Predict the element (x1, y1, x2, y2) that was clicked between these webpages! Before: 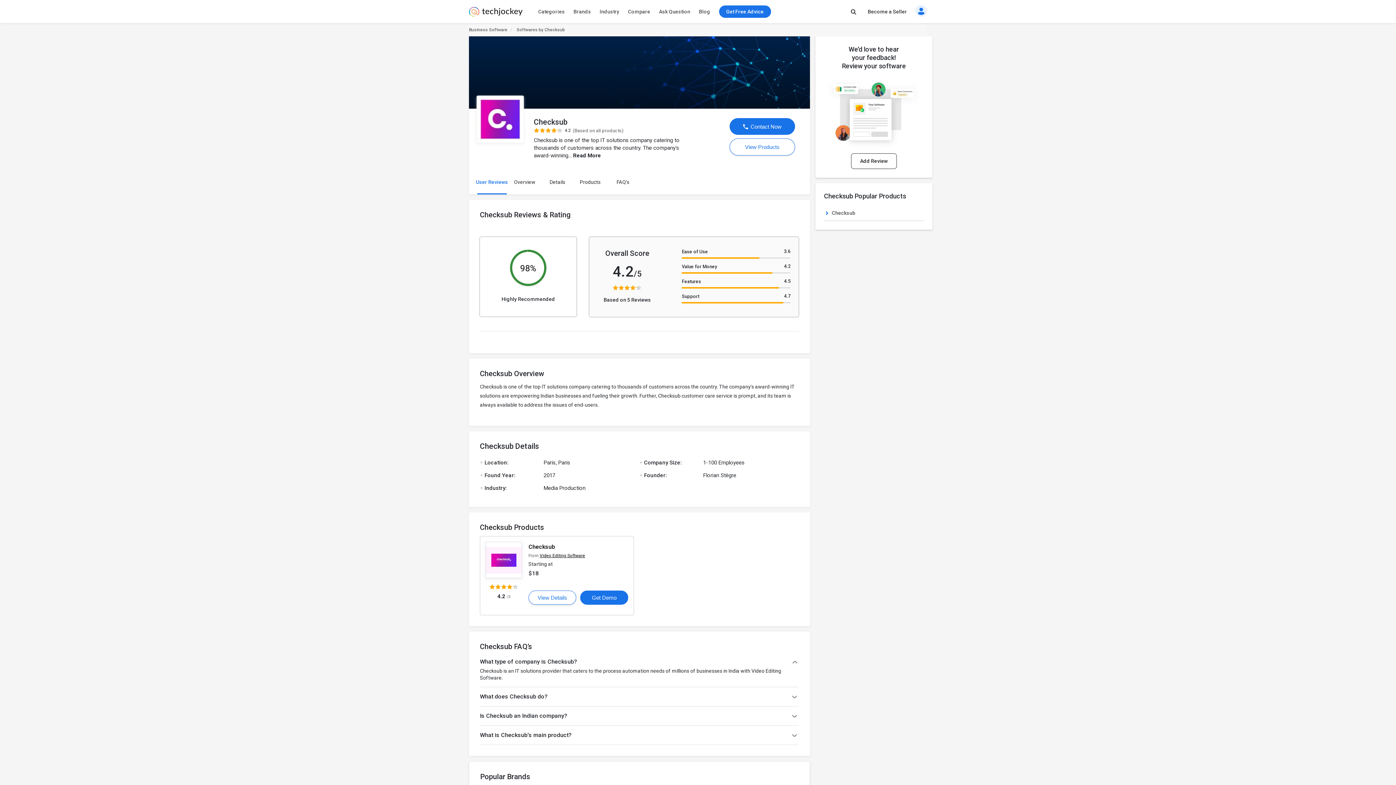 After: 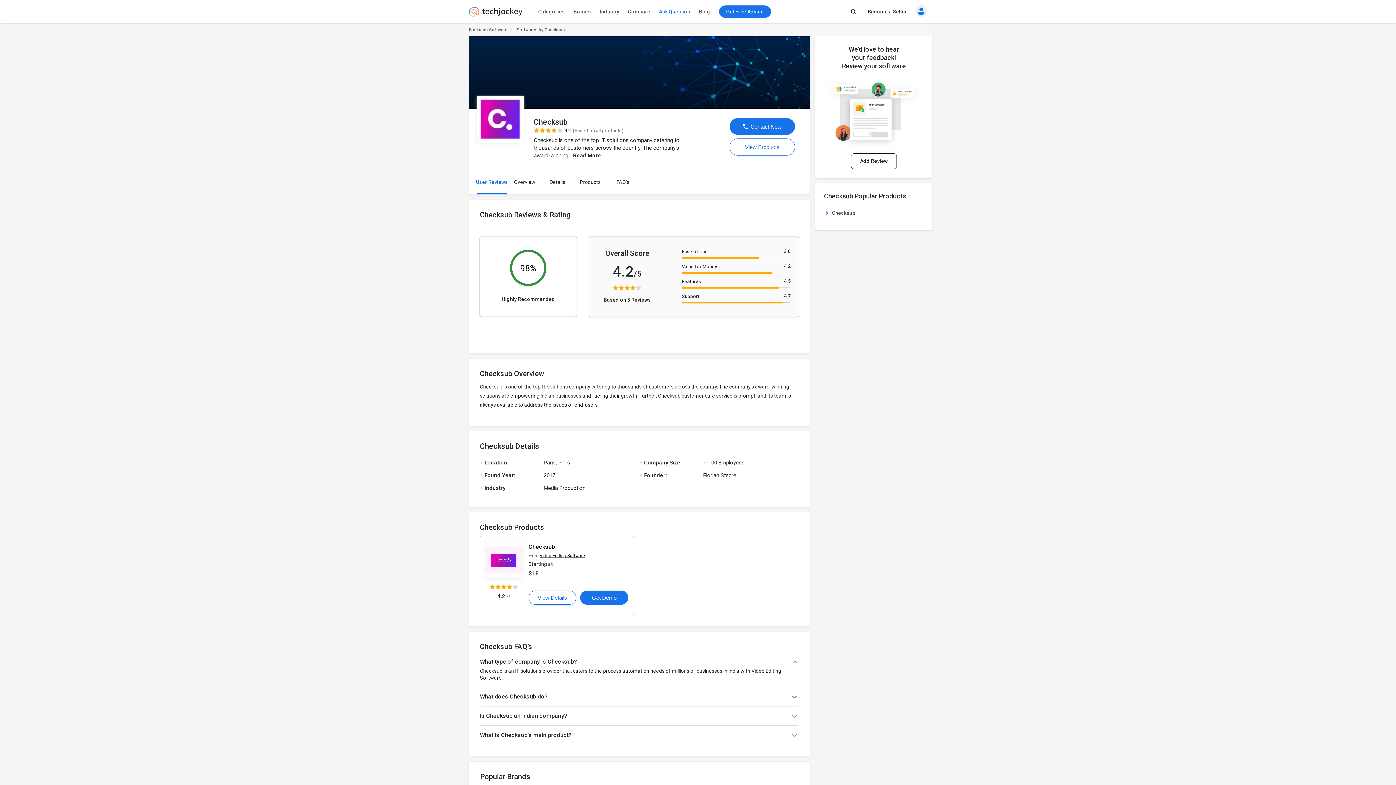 Action: bbox: (654, 2, 694, 21) label: Ask Question